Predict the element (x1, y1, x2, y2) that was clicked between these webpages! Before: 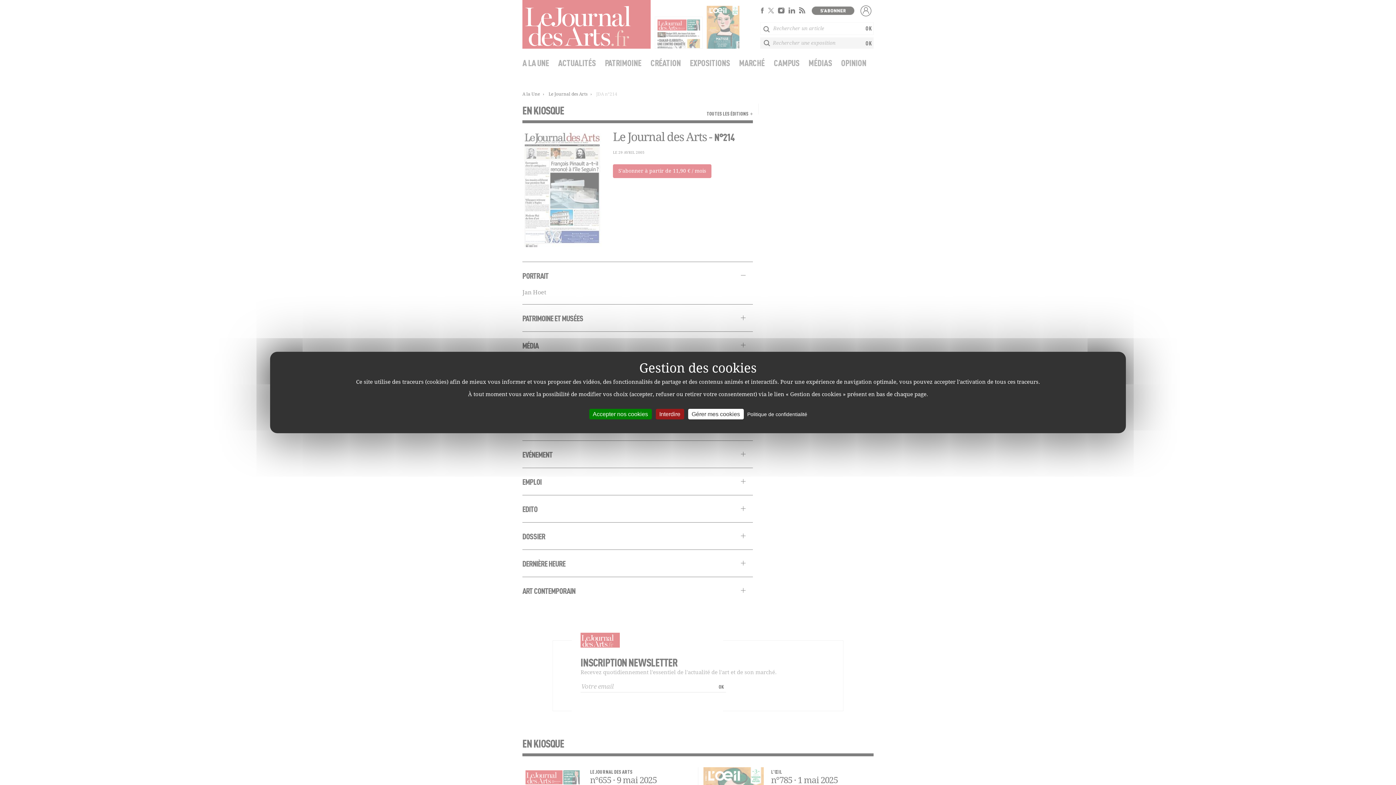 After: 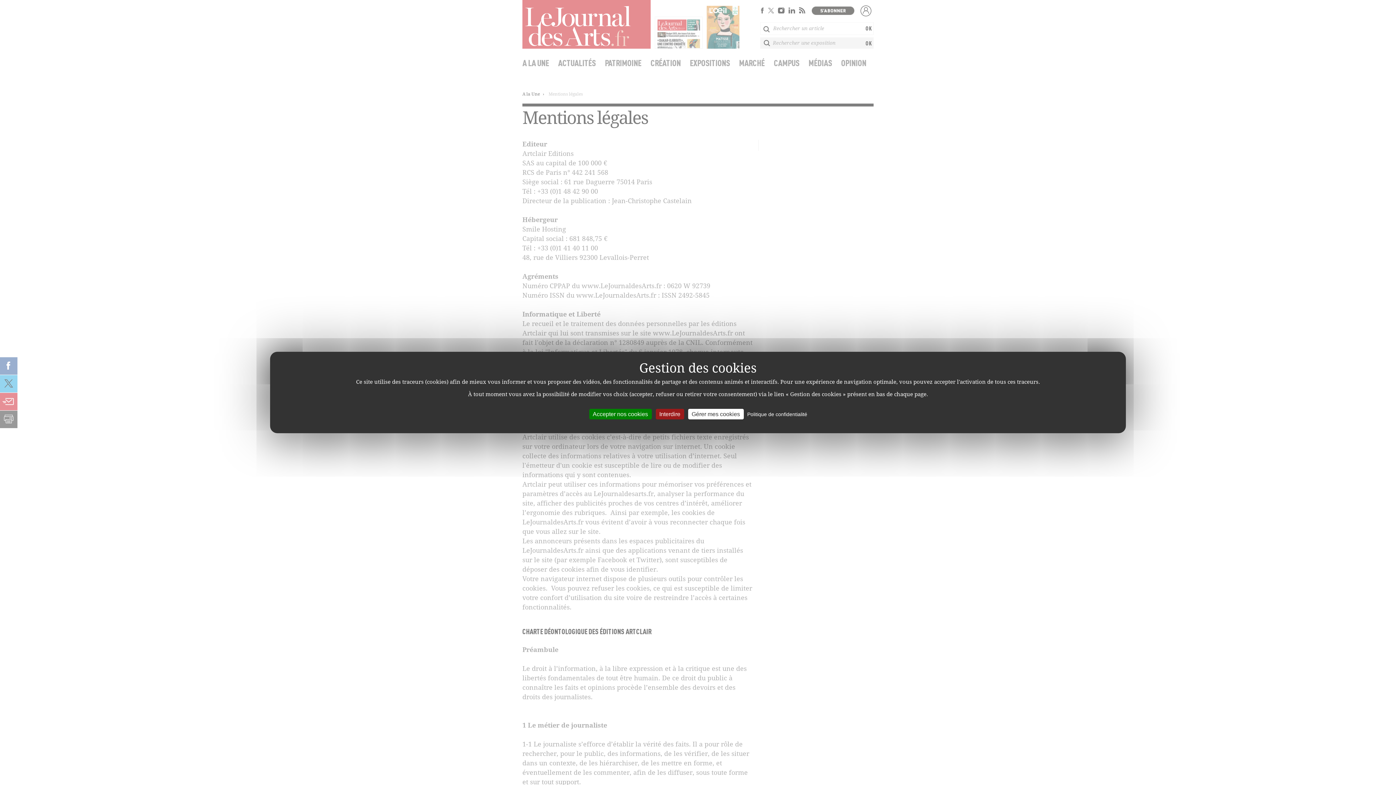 Action: label: Politique de confidentialité bbox: (745, 411, 809, 417)